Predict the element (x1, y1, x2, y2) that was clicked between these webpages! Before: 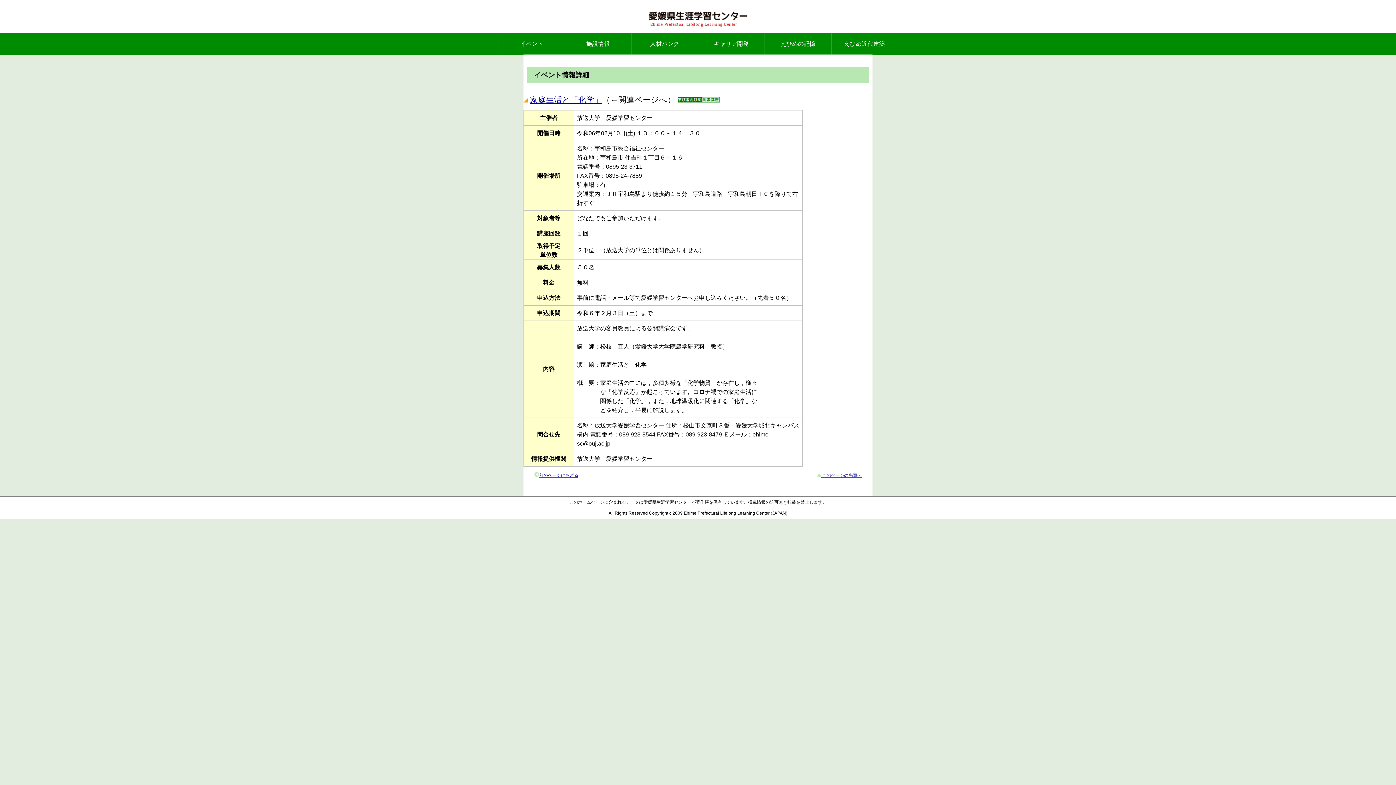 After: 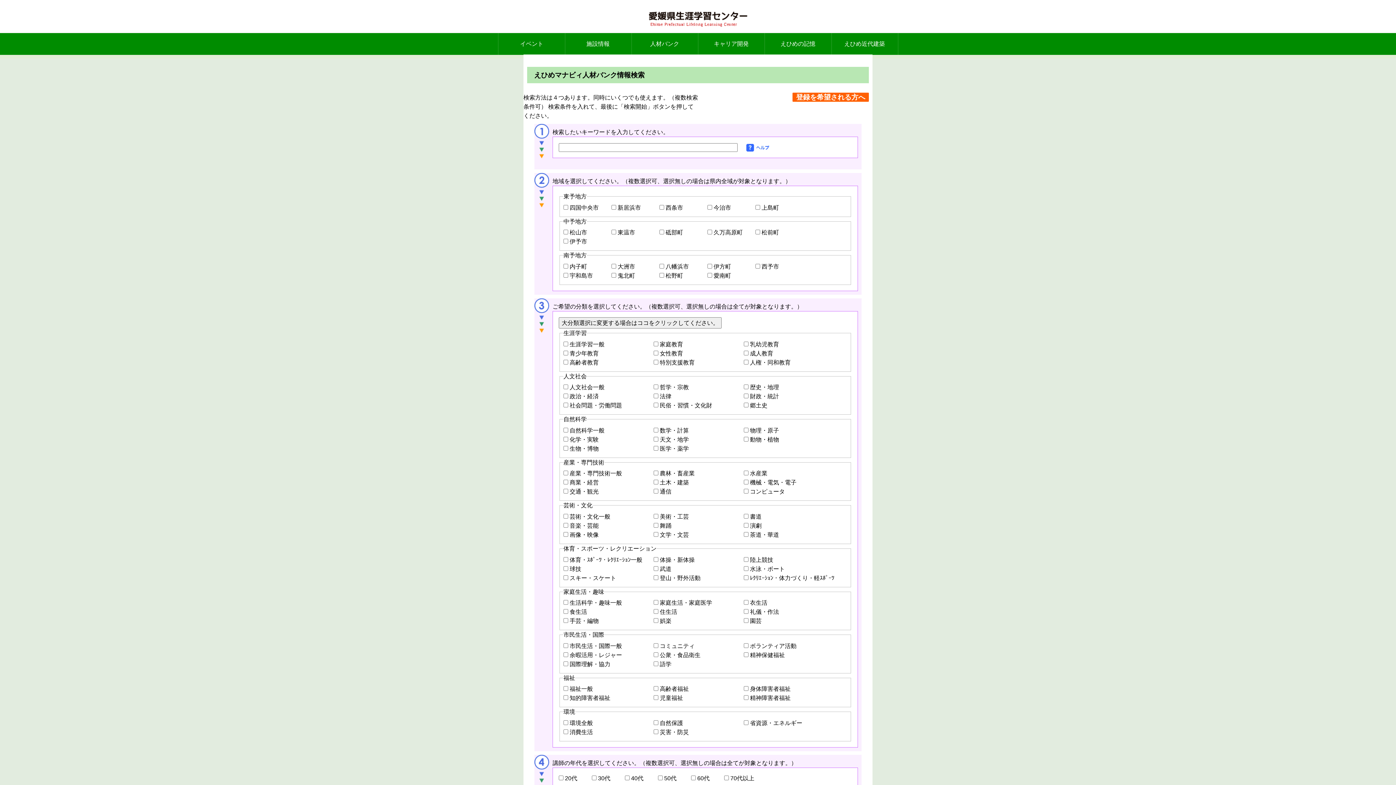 Action: label: 人材バンク bbox: (631, 33, 698, 54)